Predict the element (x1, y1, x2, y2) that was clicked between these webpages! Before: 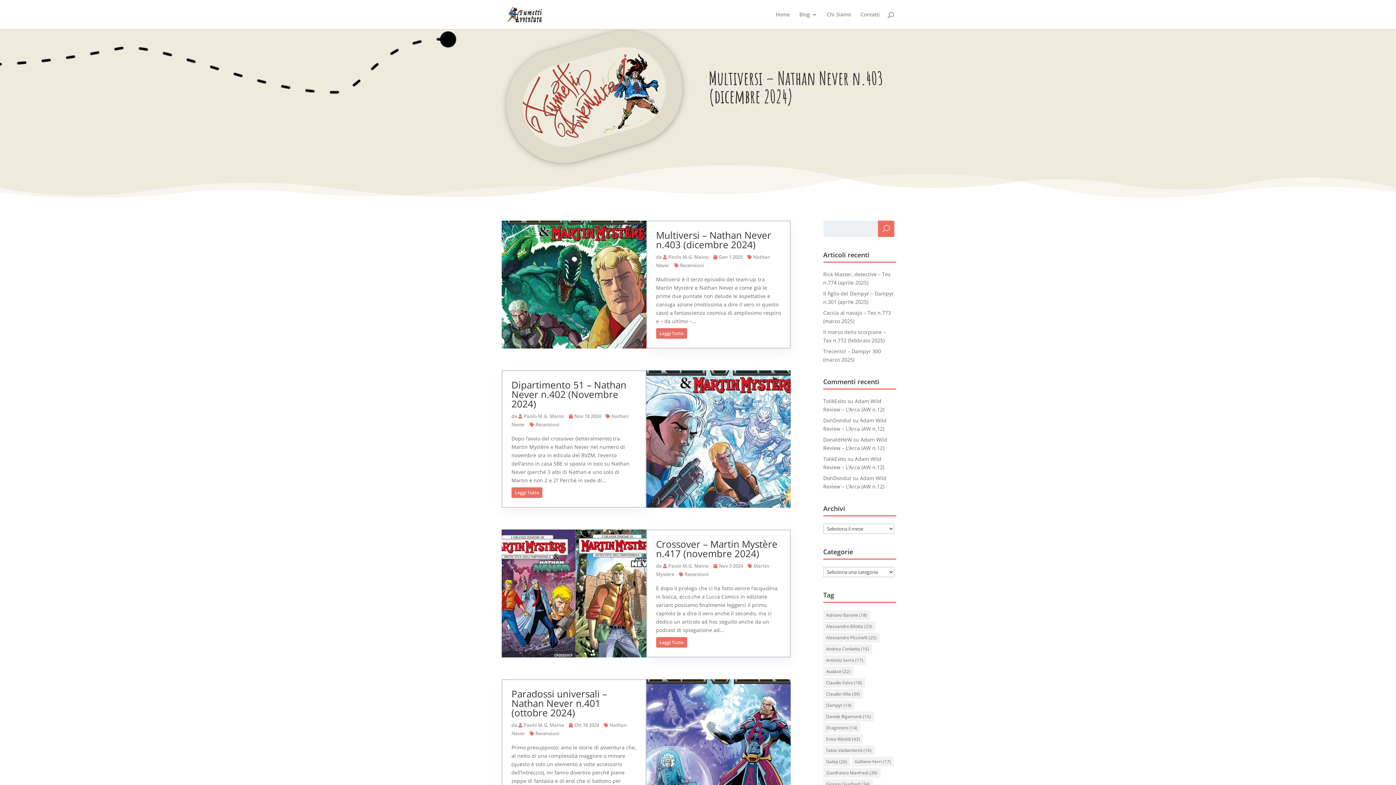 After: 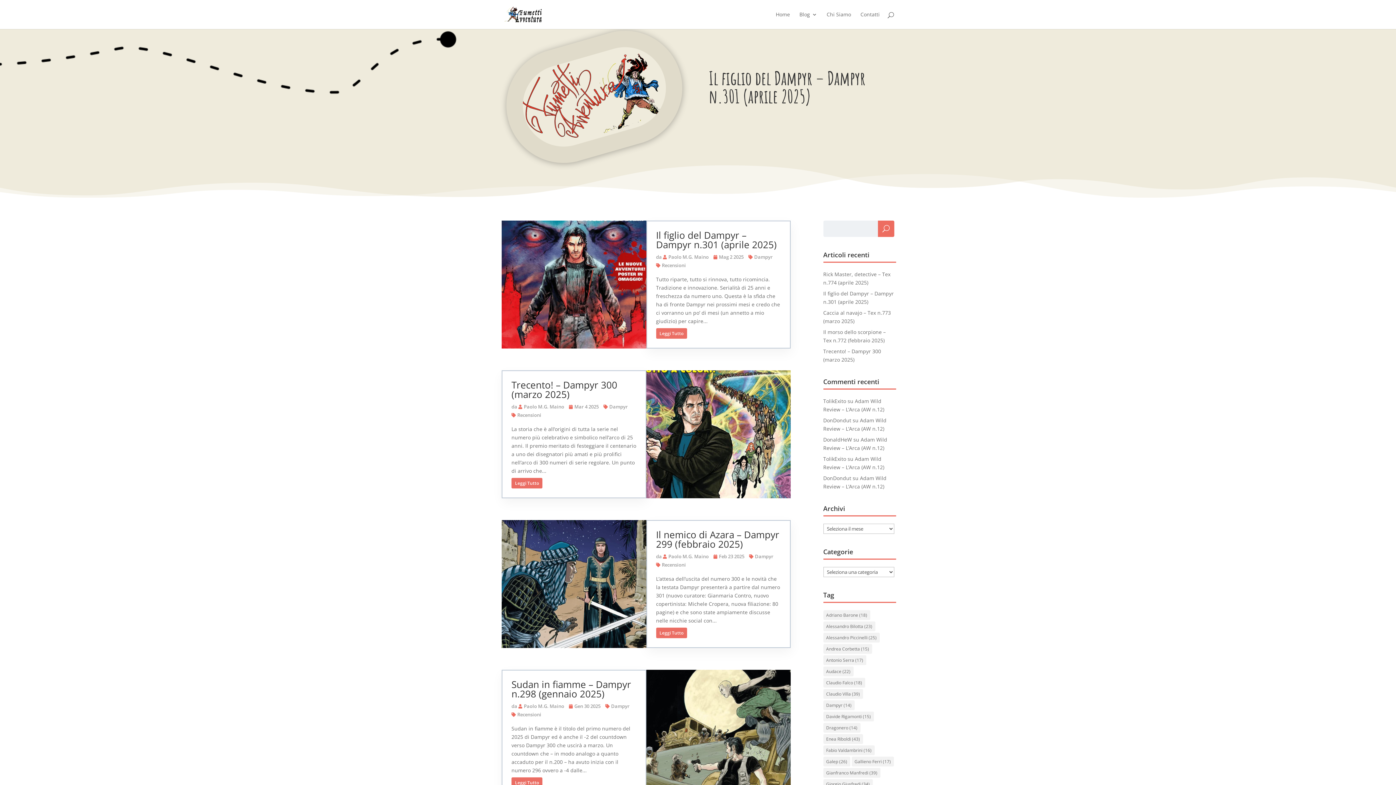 Action: label: Paolo M.G. Maino bbox: (663, 253, 708, 260)